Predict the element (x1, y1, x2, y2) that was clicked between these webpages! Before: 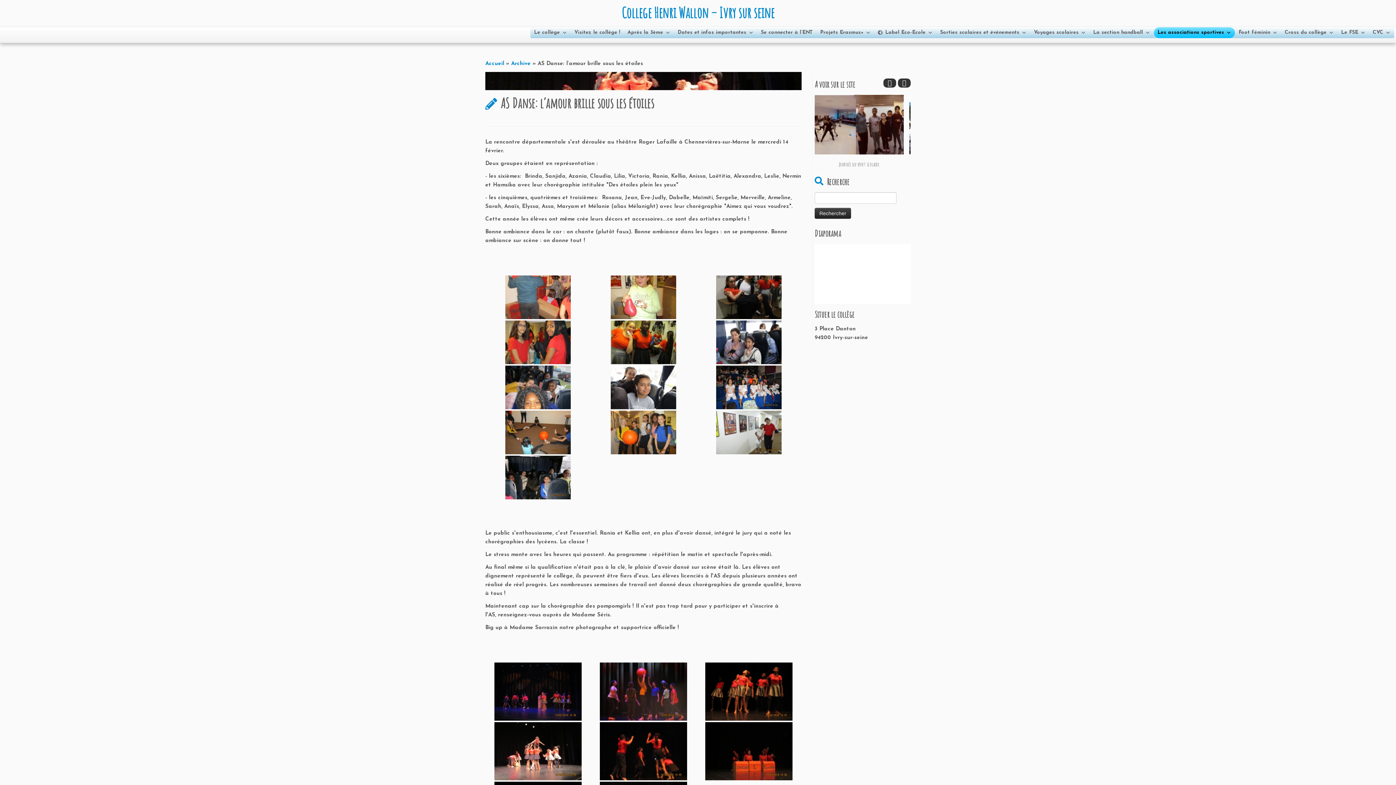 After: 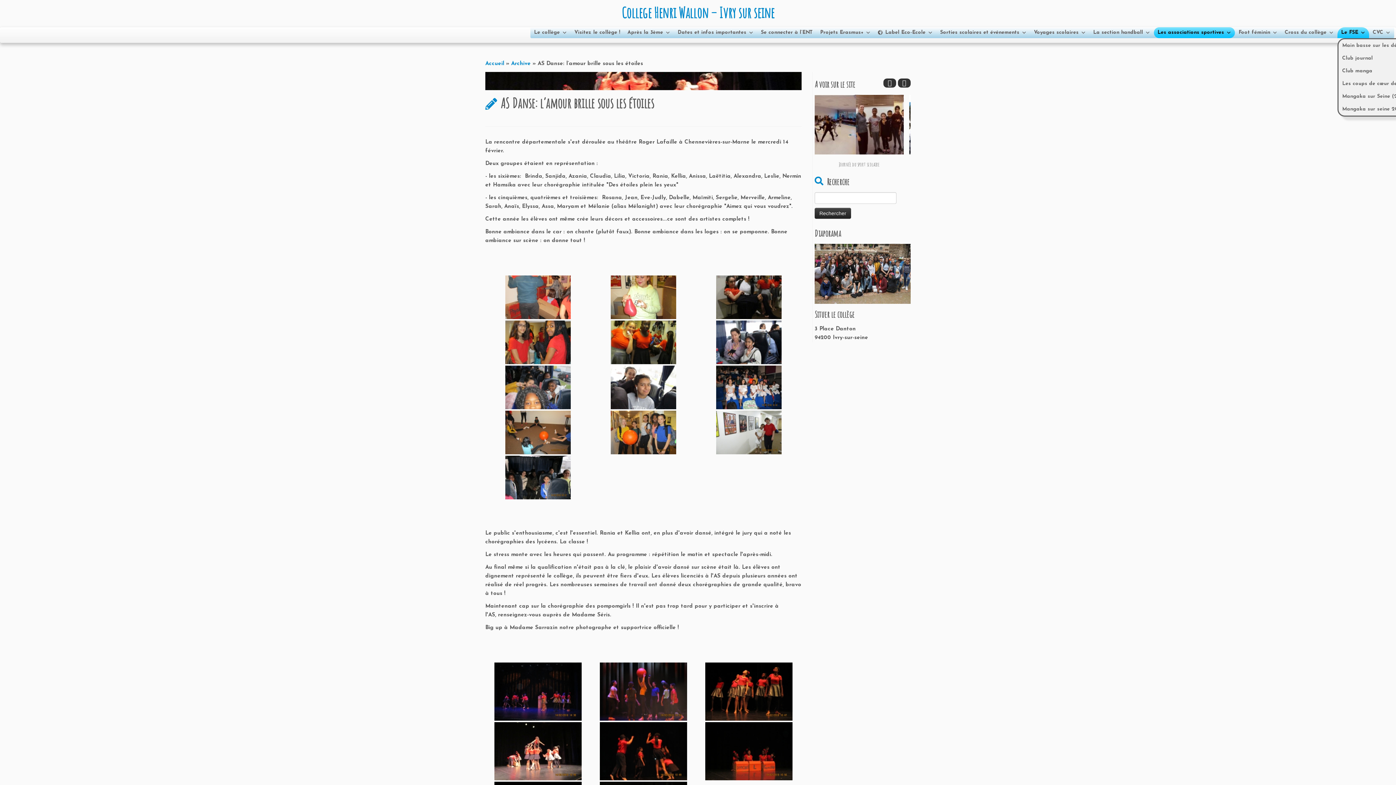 Action: bbox: (1337, 27, 1369, 38) label: Le FSE